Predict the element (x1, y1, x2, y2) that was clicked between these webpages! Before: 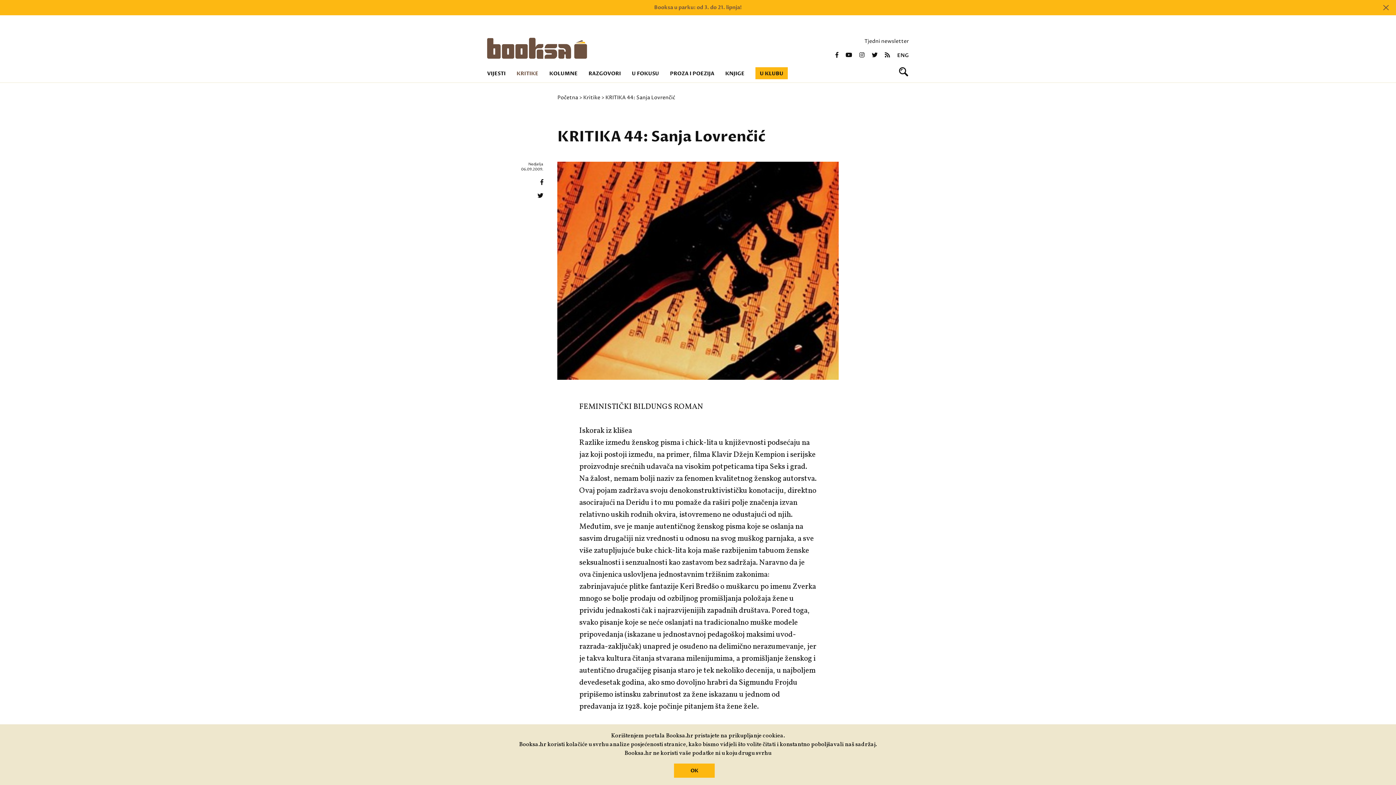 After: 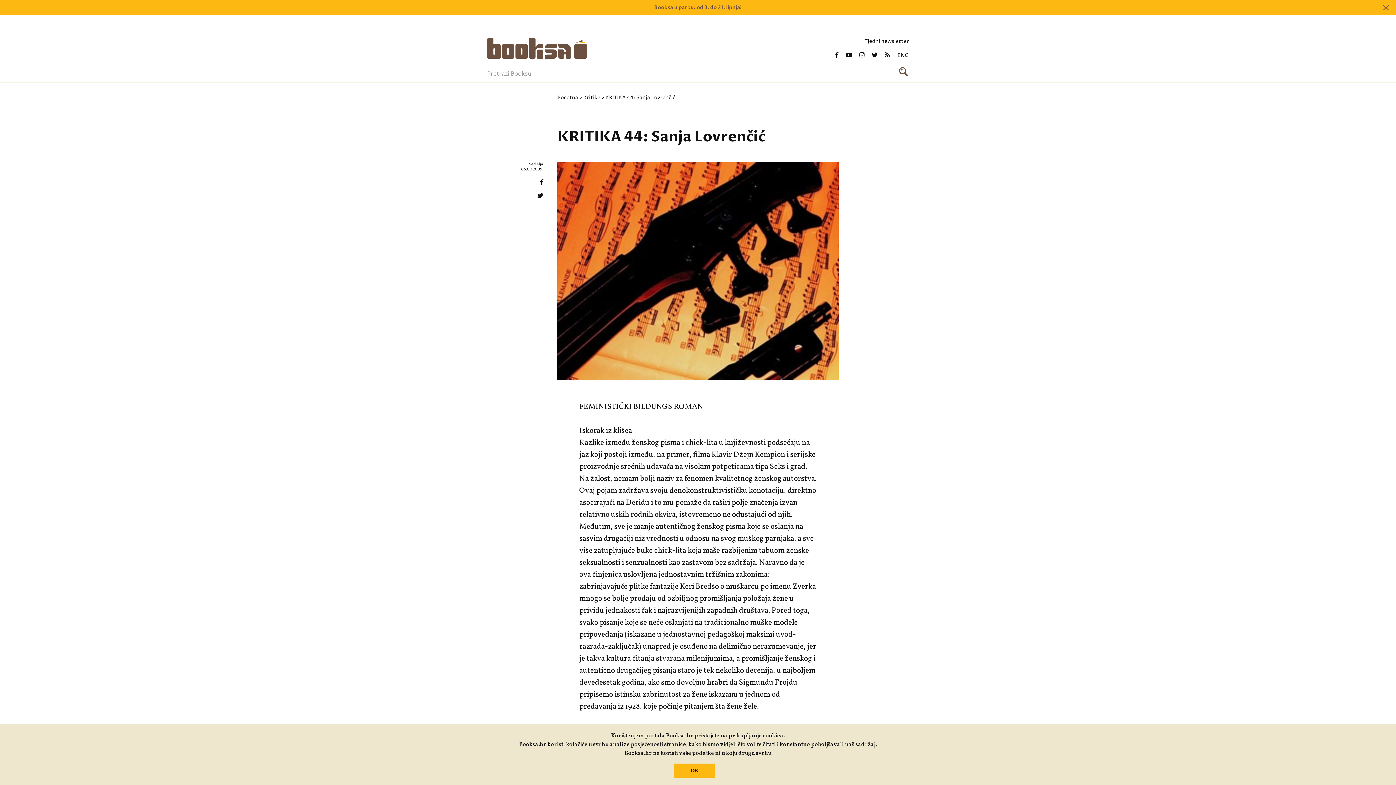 Action: bbox: (898, 66, 909, 77)